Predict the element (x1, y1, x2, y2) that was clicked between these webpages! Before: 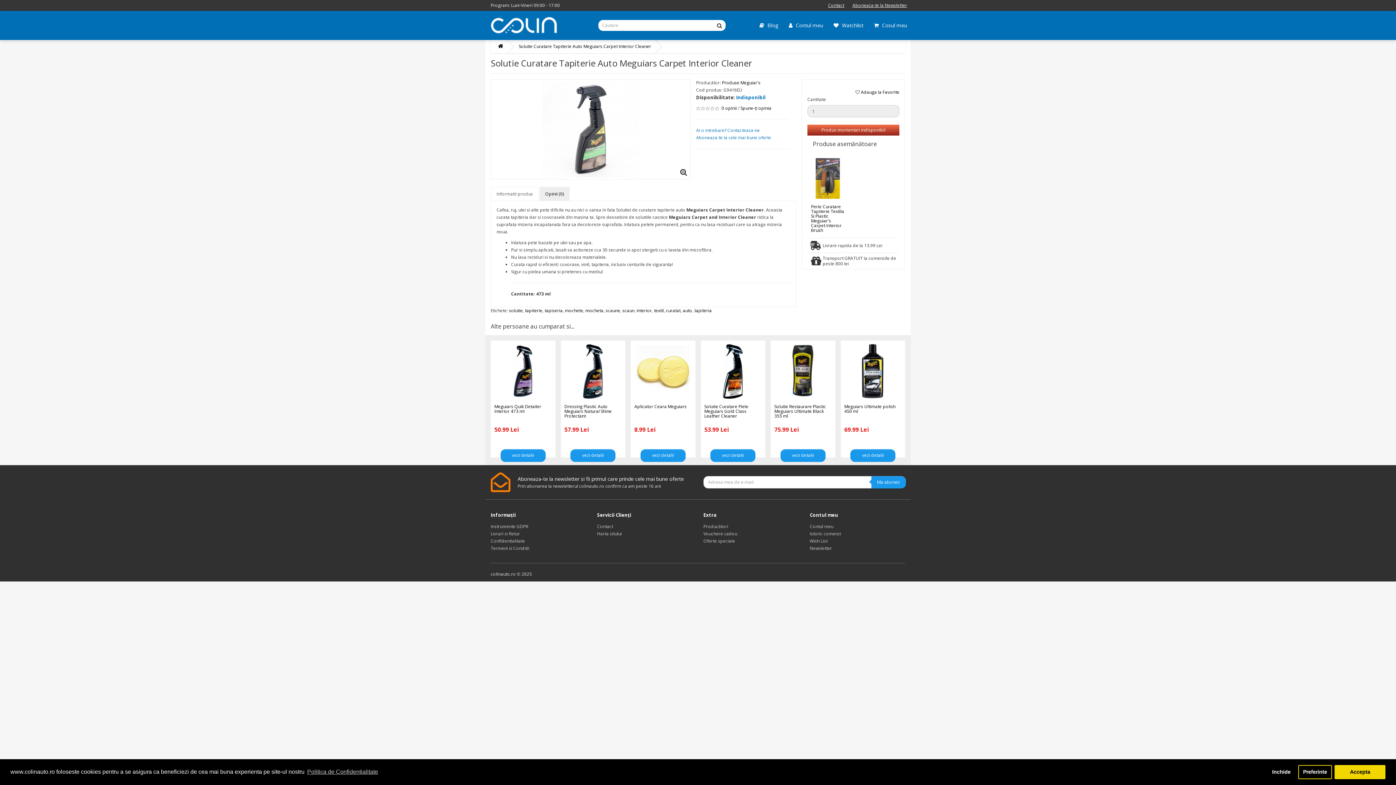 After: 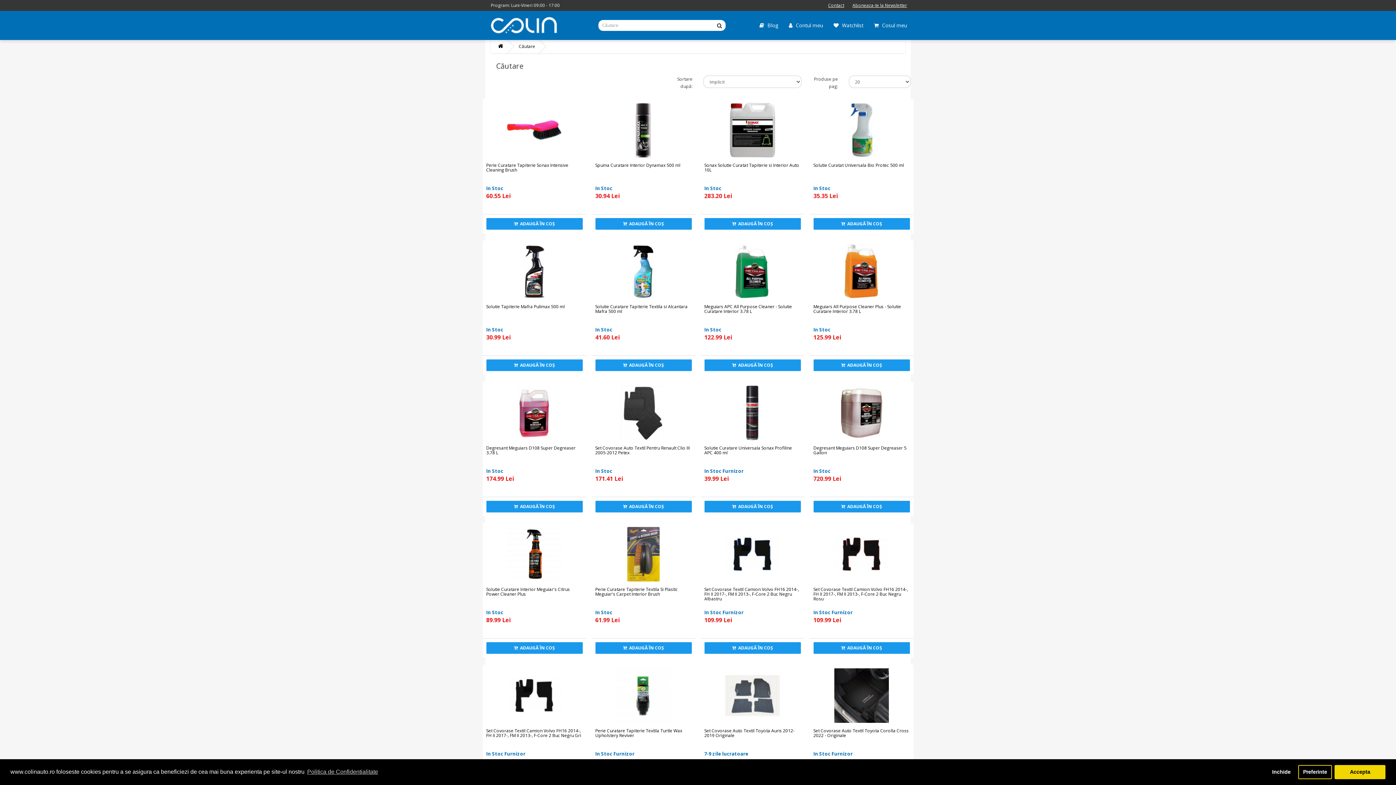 Action: label: textil bbox: (654, 307, 664, 313)